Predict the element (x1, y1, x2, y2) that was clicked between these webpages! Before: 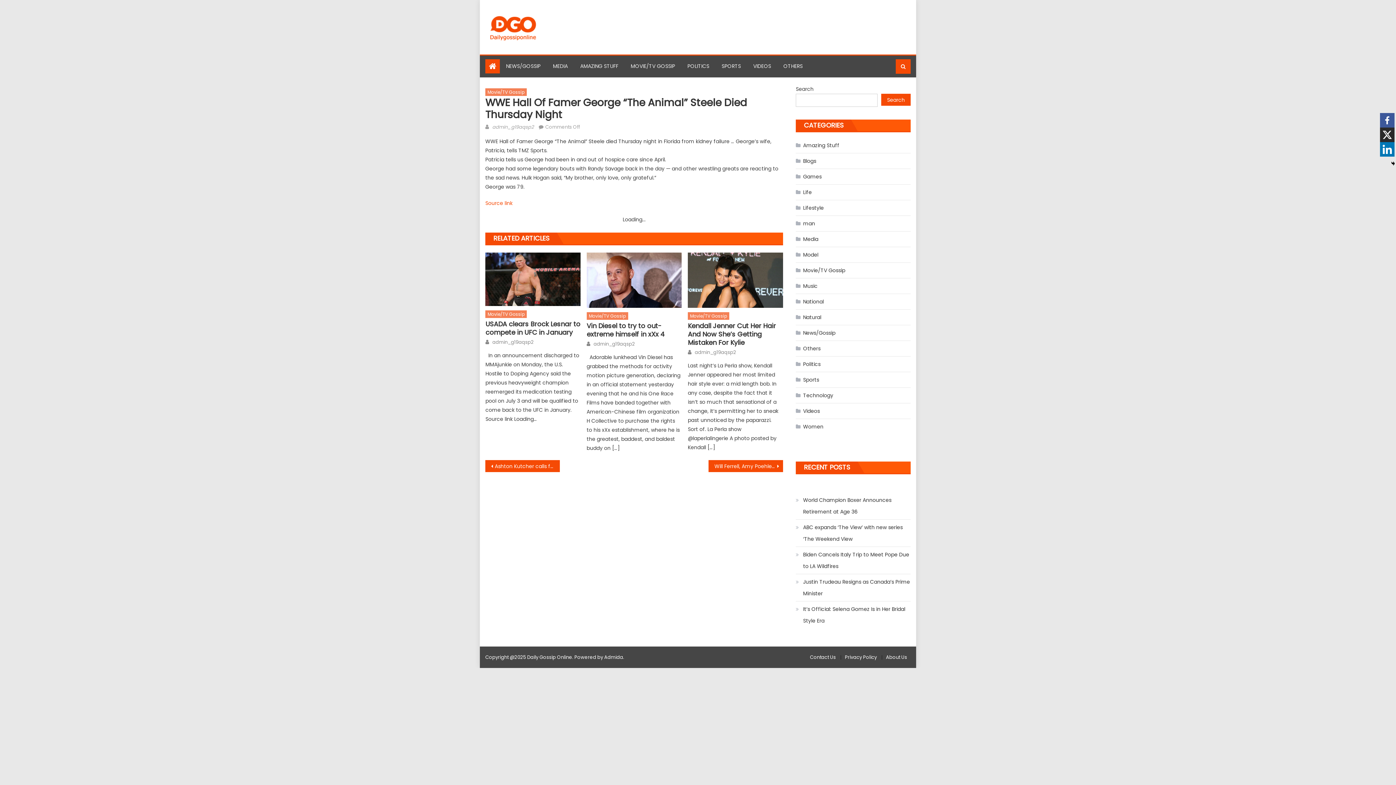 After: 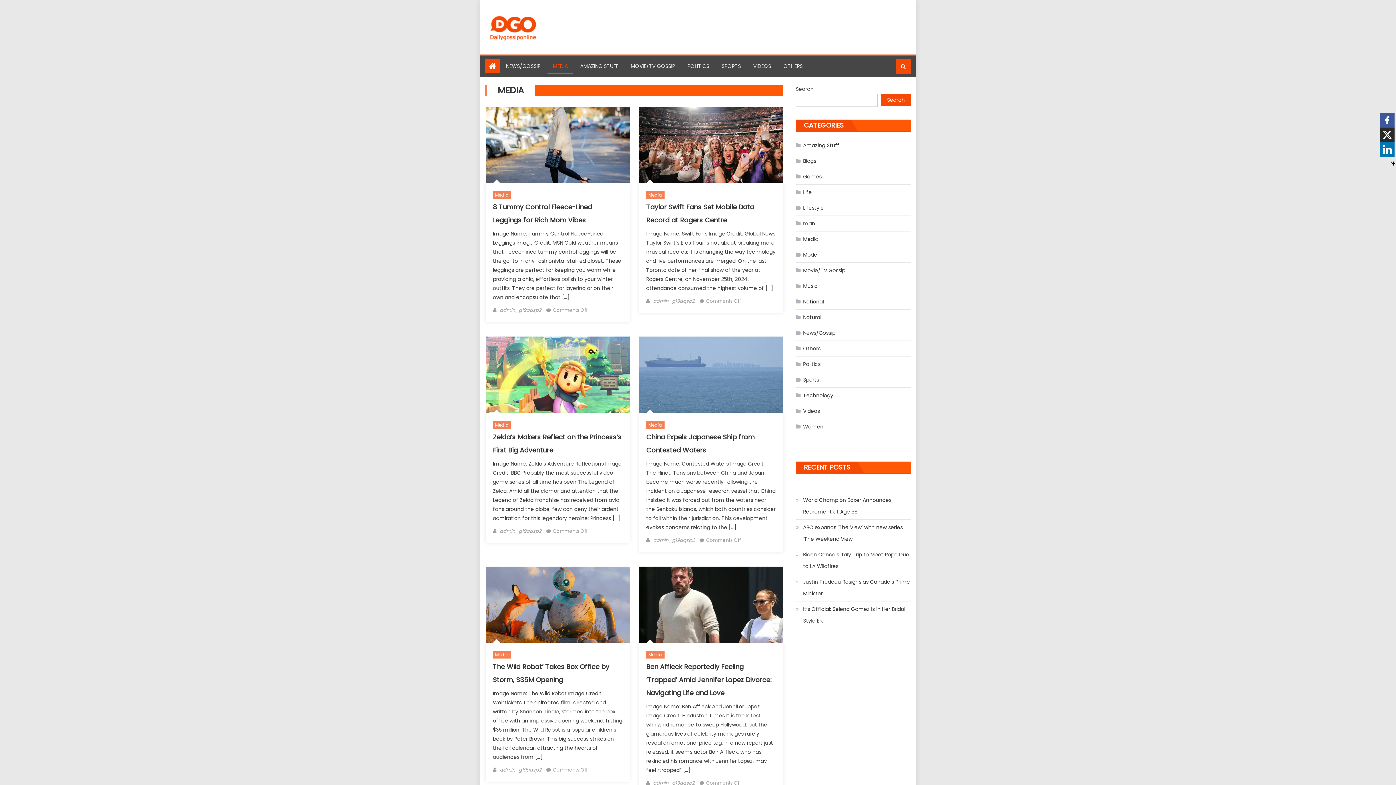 Action: bbox: (547, 59, 573, 73) label: MEDIA